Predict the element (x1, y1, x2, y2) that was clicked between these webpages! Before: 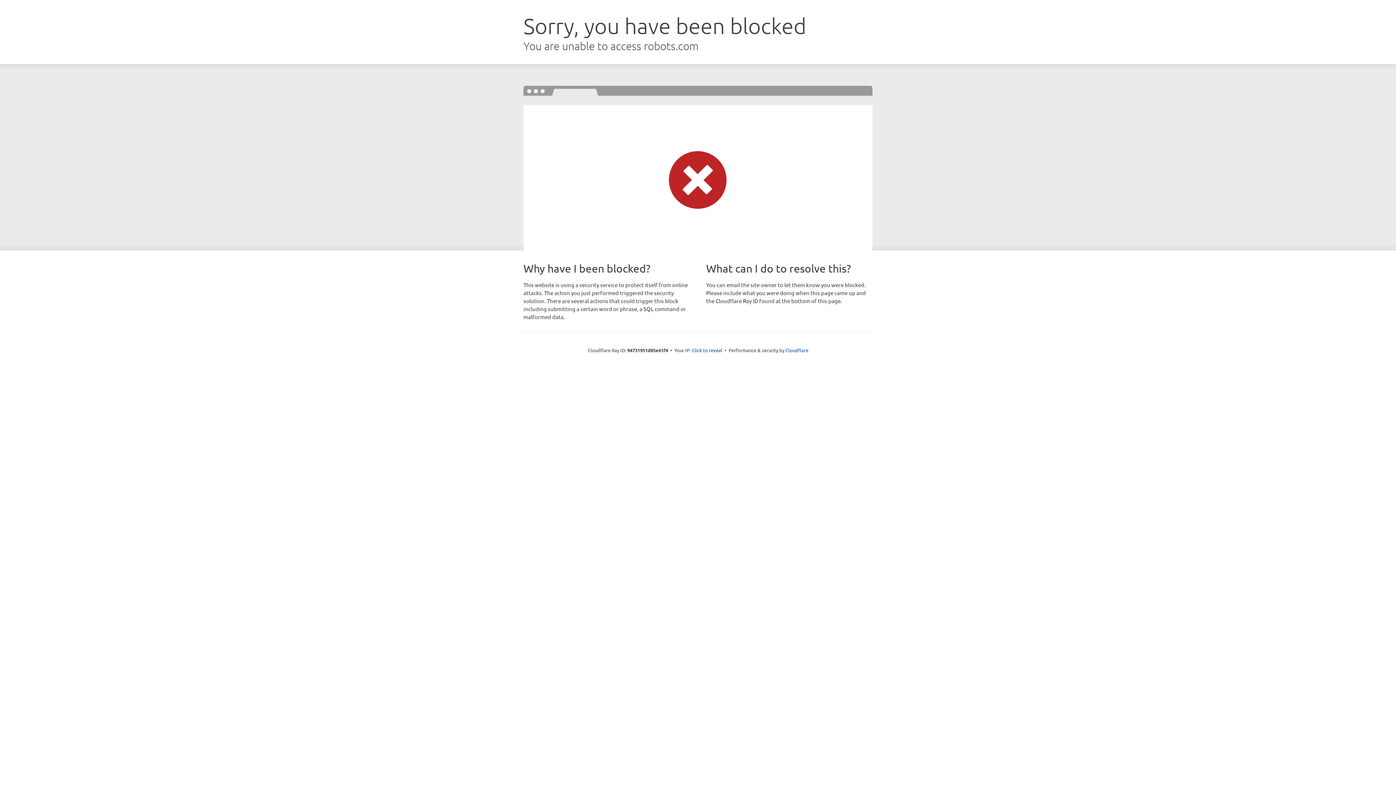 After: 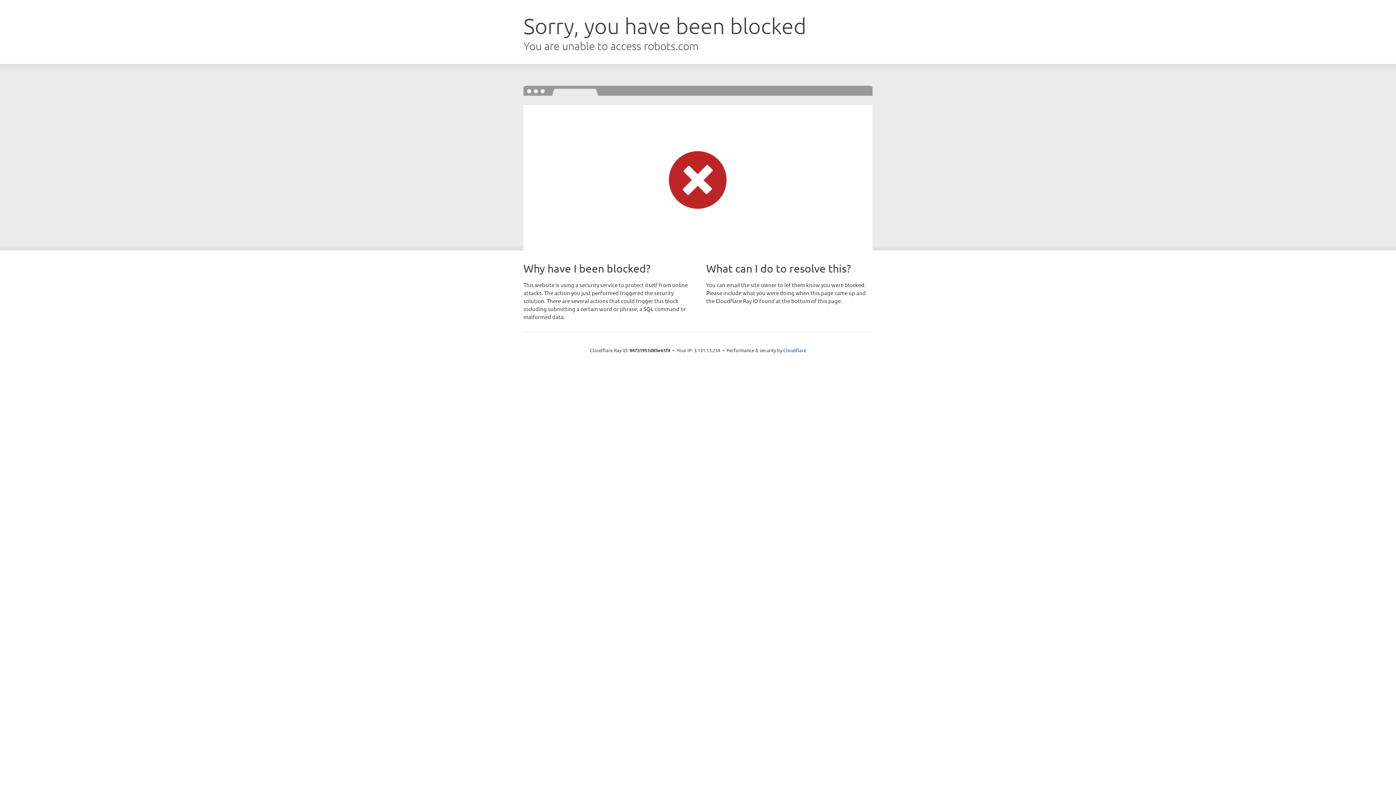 Action: label: Click to reveal bbox: (692, 346, 722, 353)